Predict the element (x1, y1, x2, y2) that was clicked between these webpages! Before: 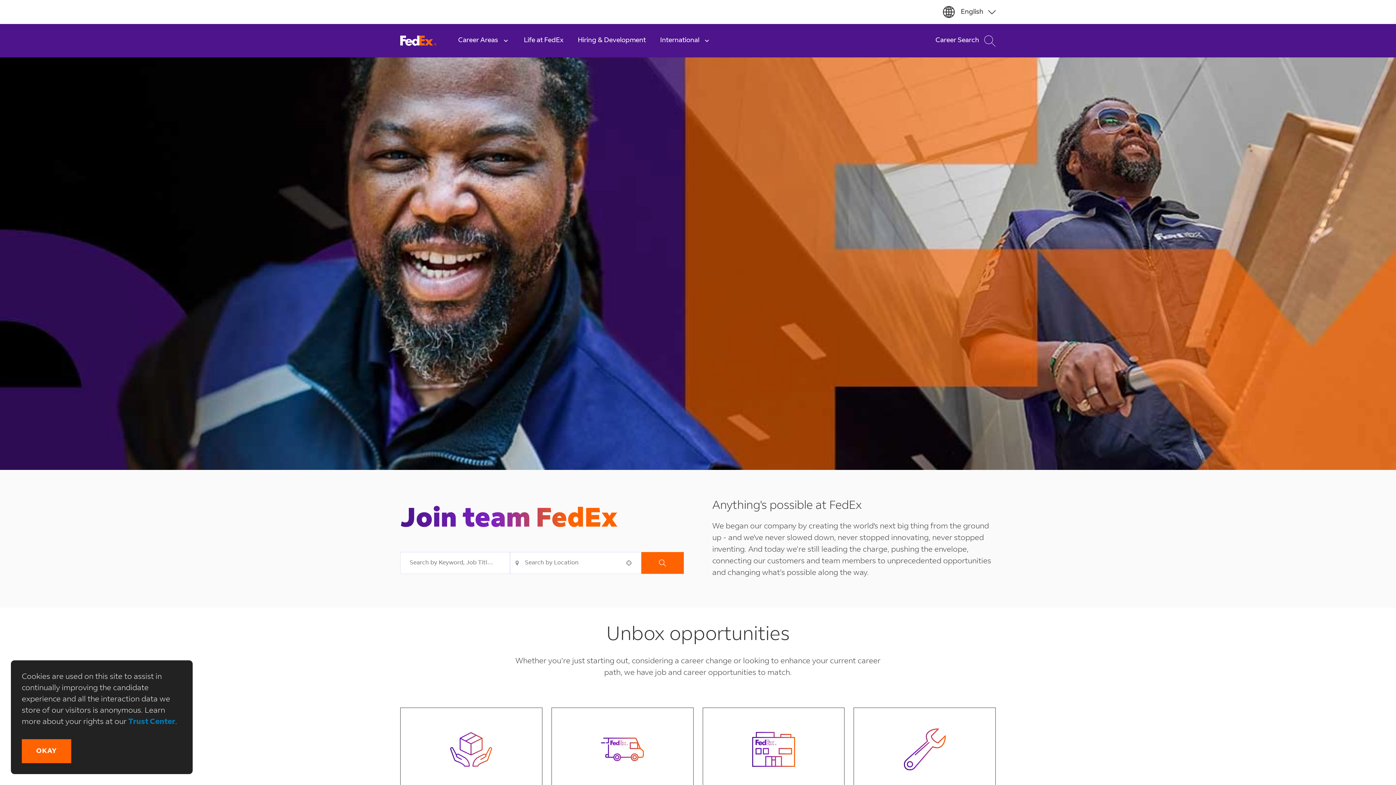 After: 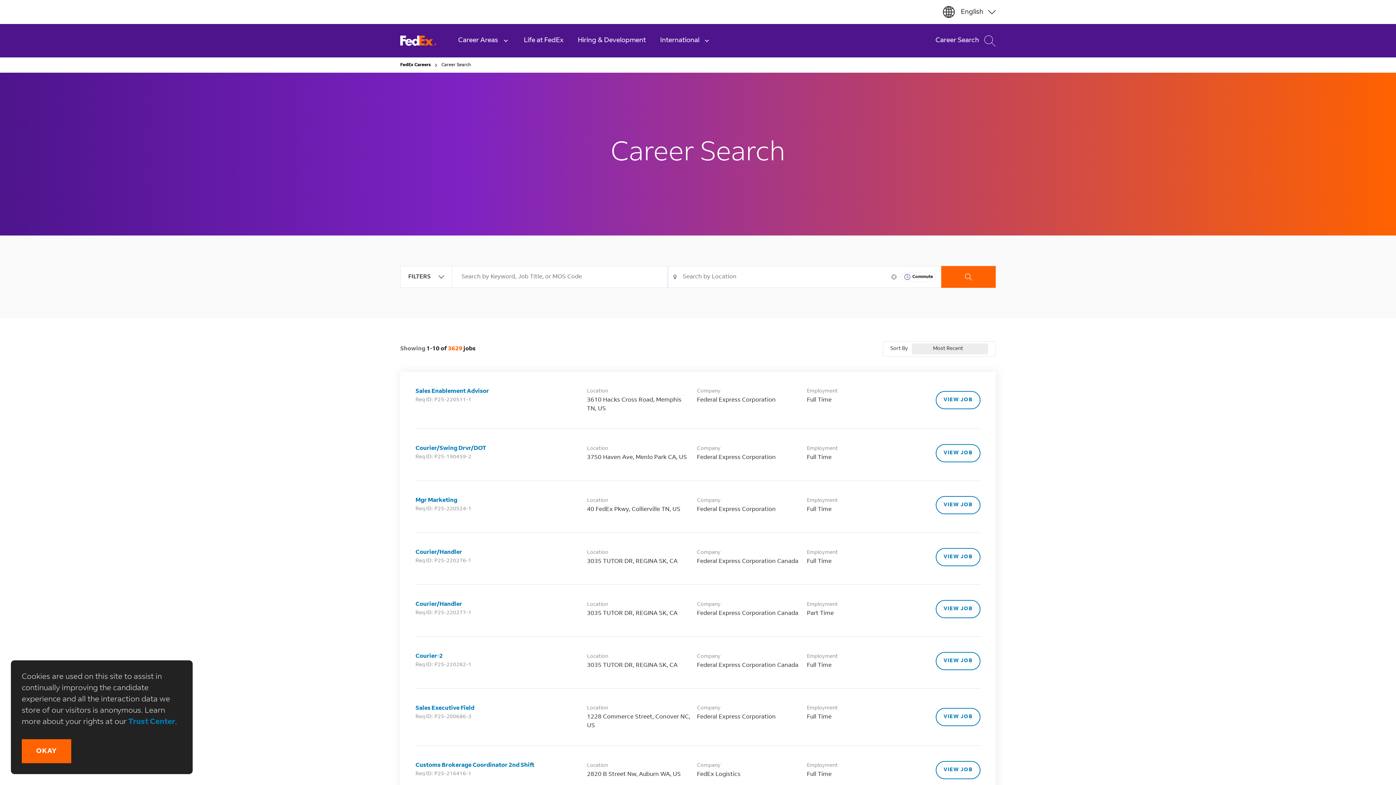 Action: label: Search bbox: (641, 552, 683, 574)